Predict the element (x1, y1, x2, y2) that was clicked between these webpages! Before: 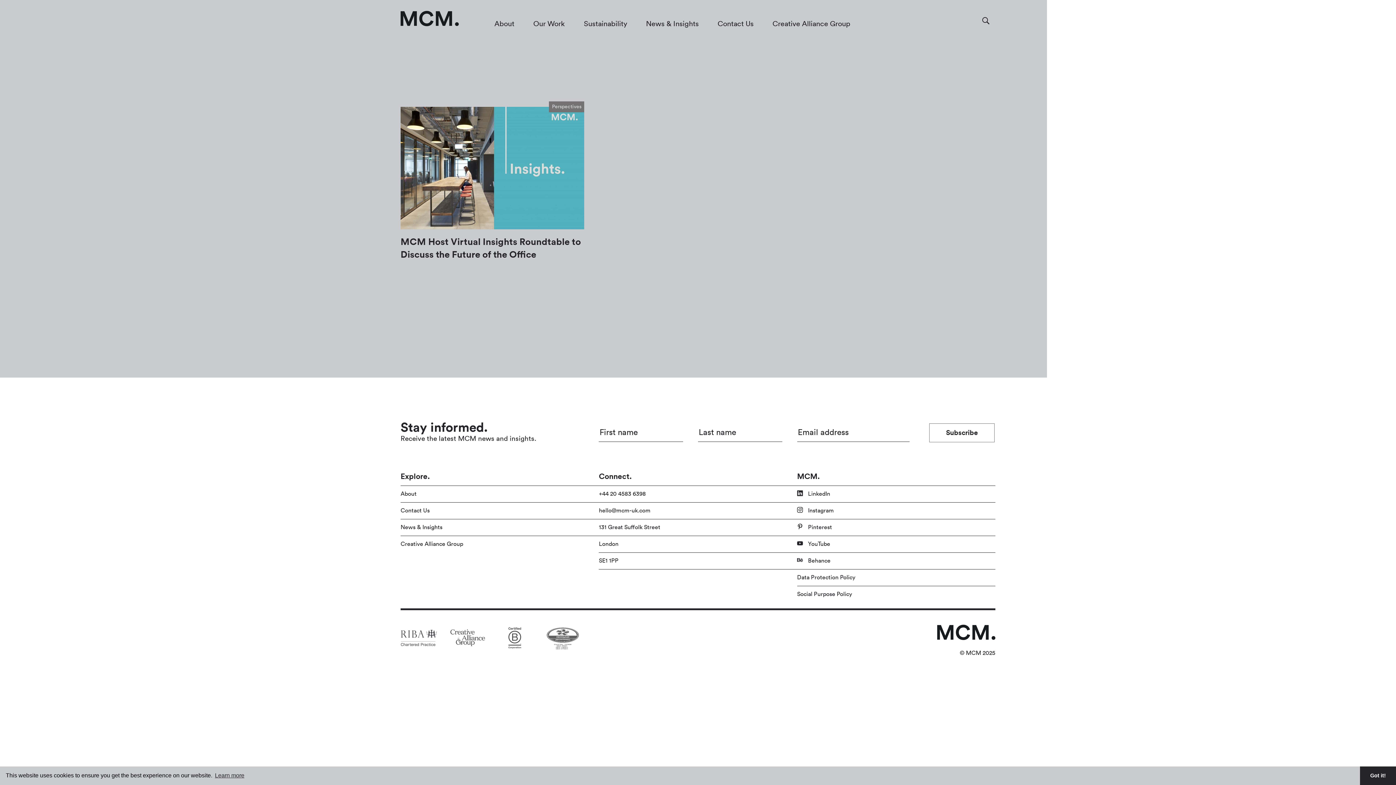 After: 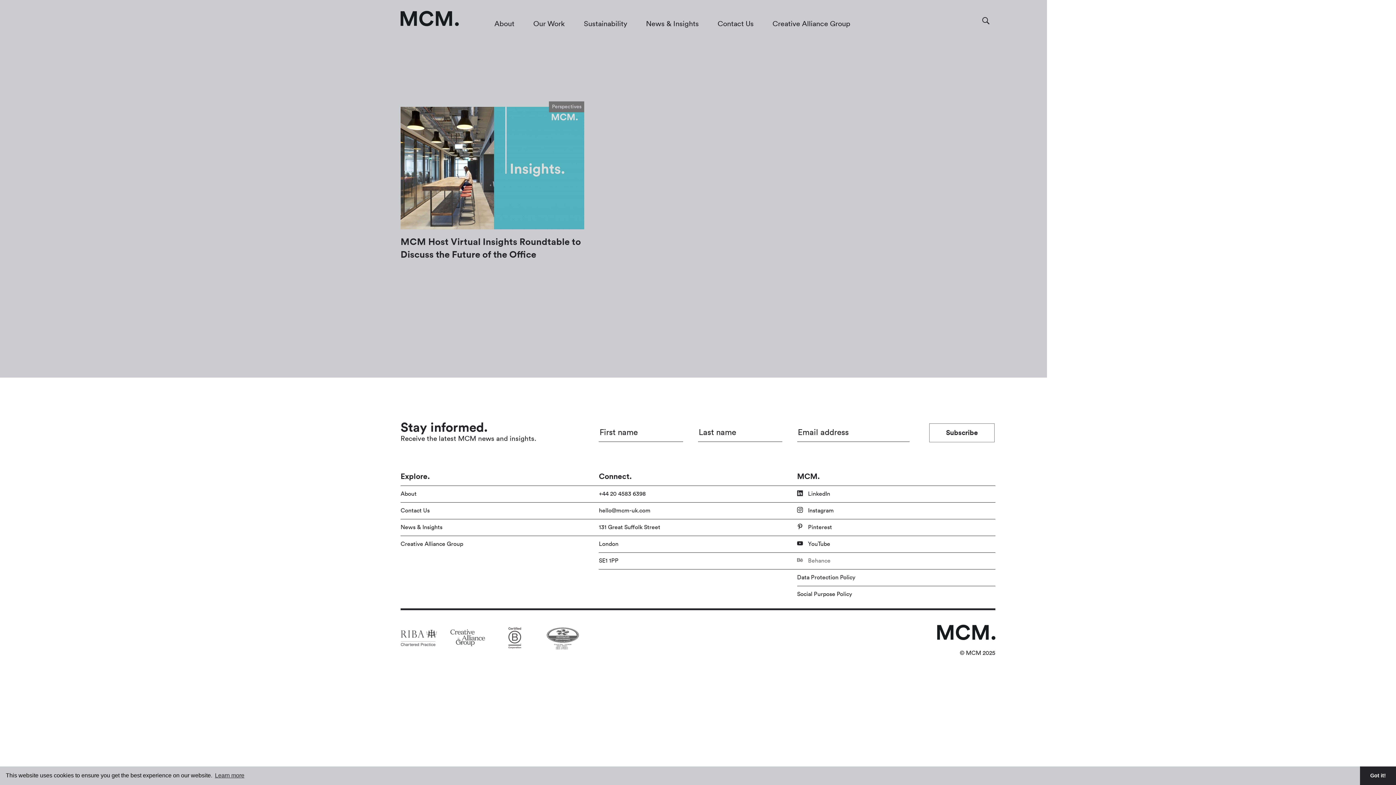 Action: bbox: (797, 556, 830, 565) label:  Behance